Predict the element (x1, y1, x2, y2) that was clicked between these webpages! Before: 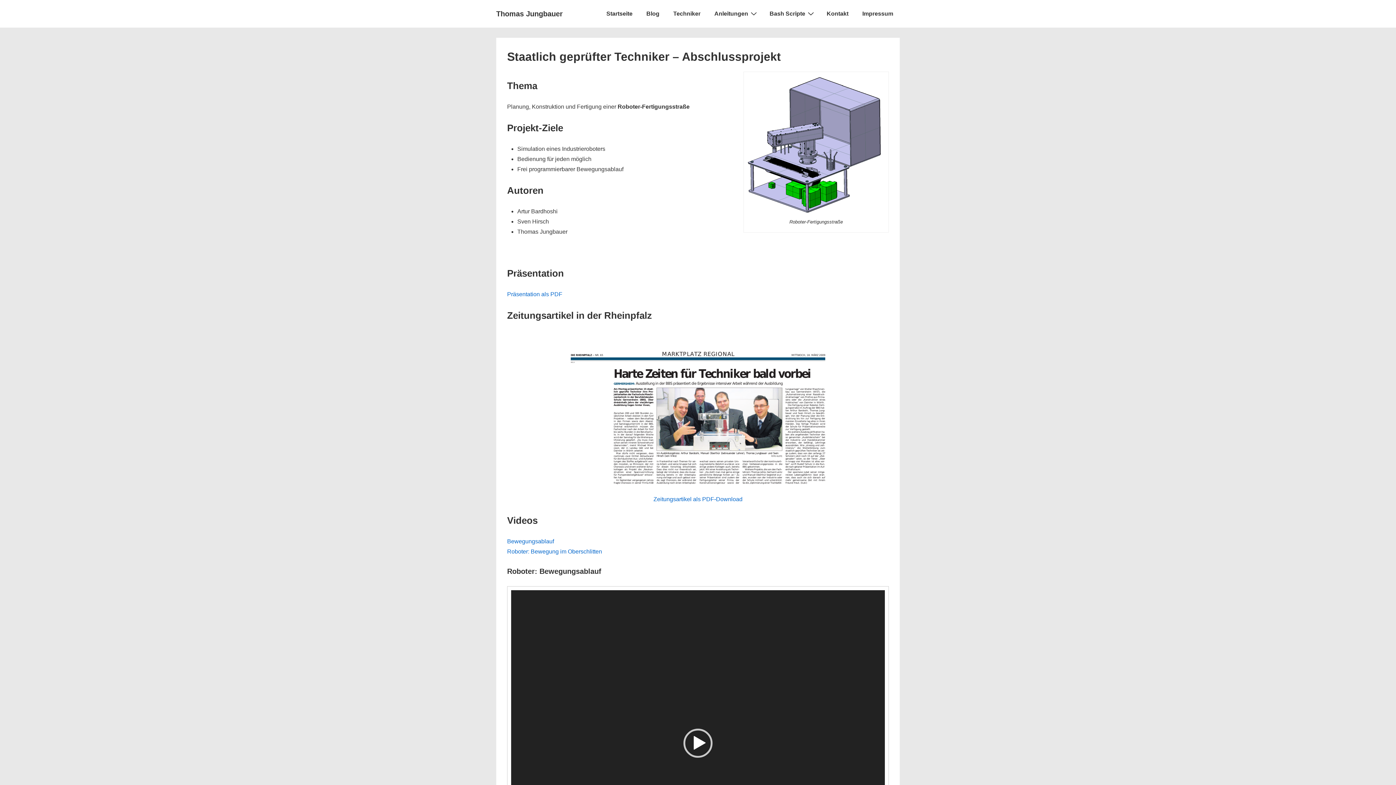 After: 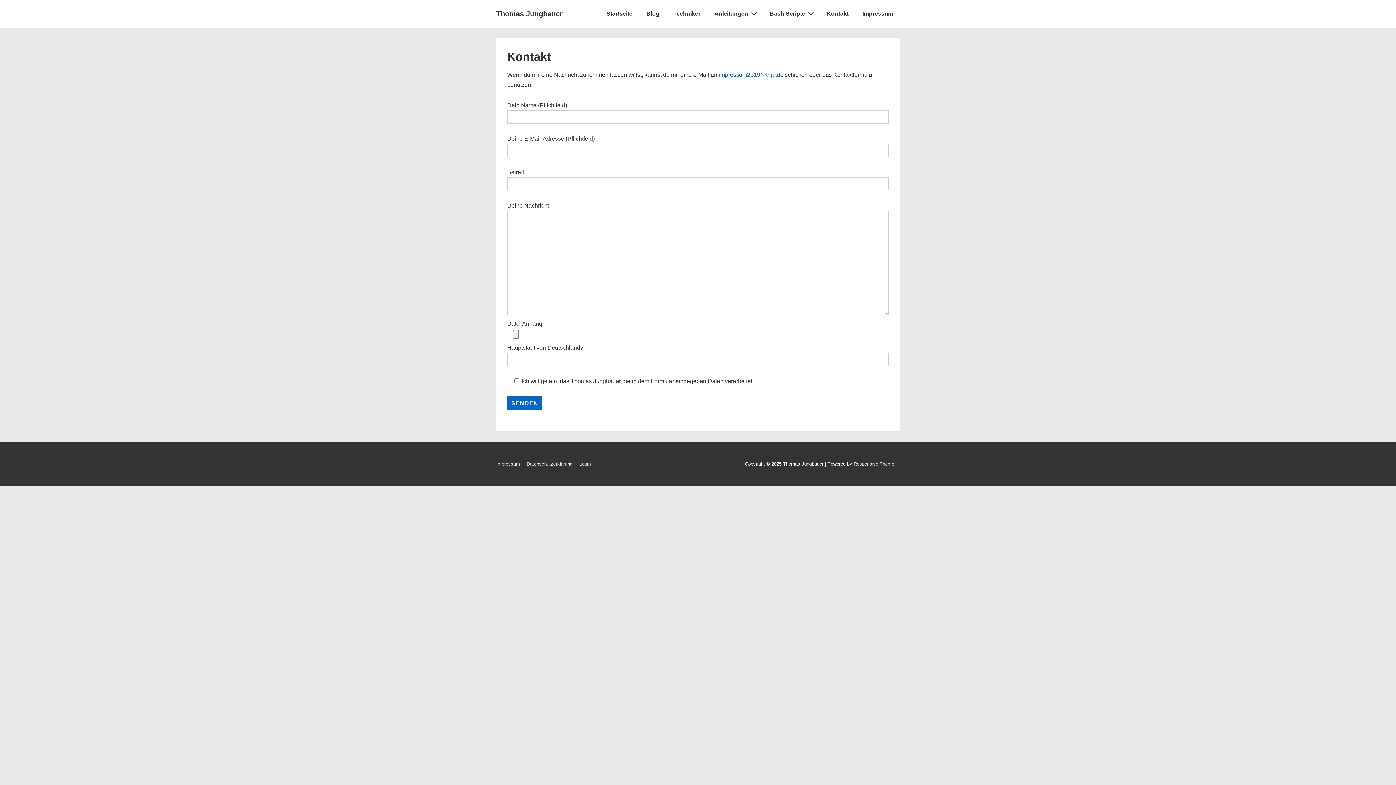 Action: label: Kontakt bbox: (820, 5, 855, 22)